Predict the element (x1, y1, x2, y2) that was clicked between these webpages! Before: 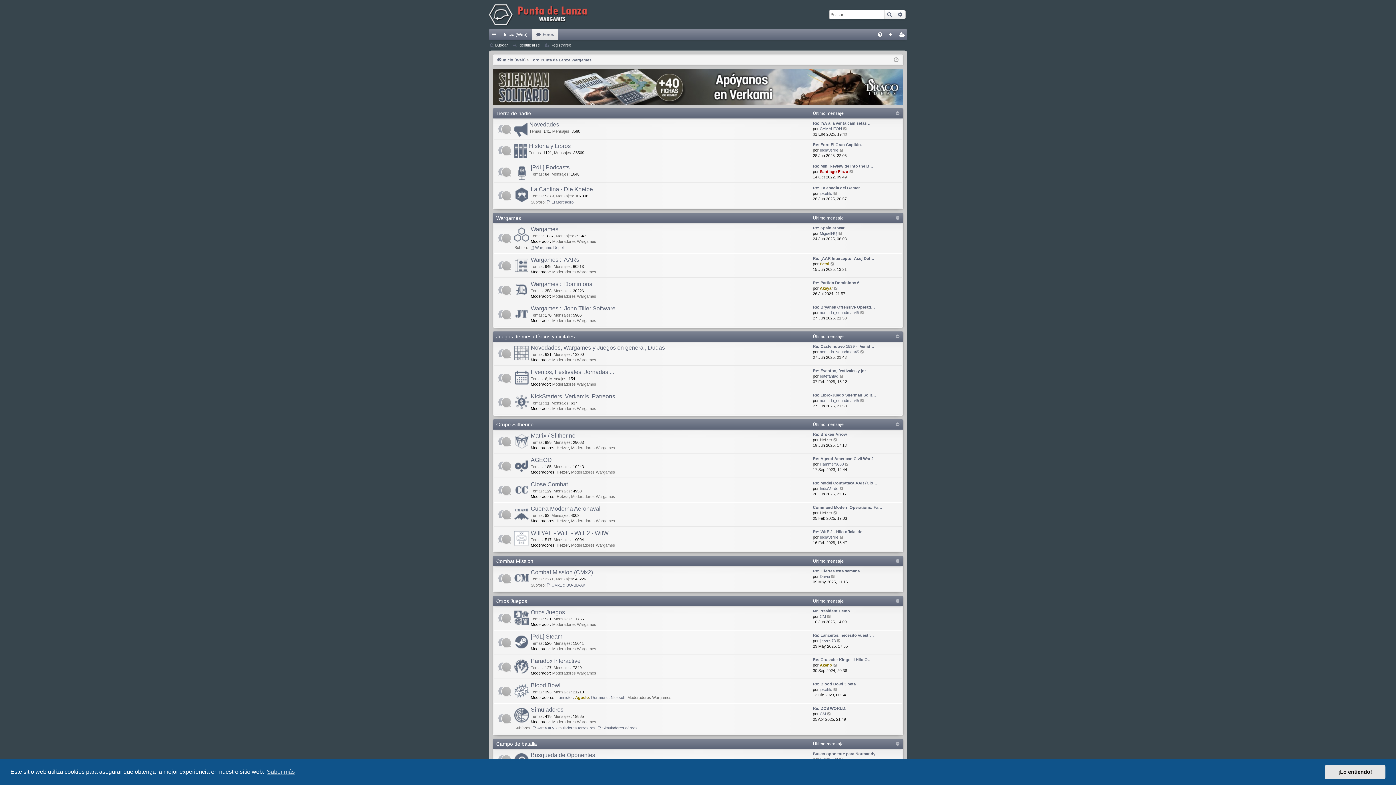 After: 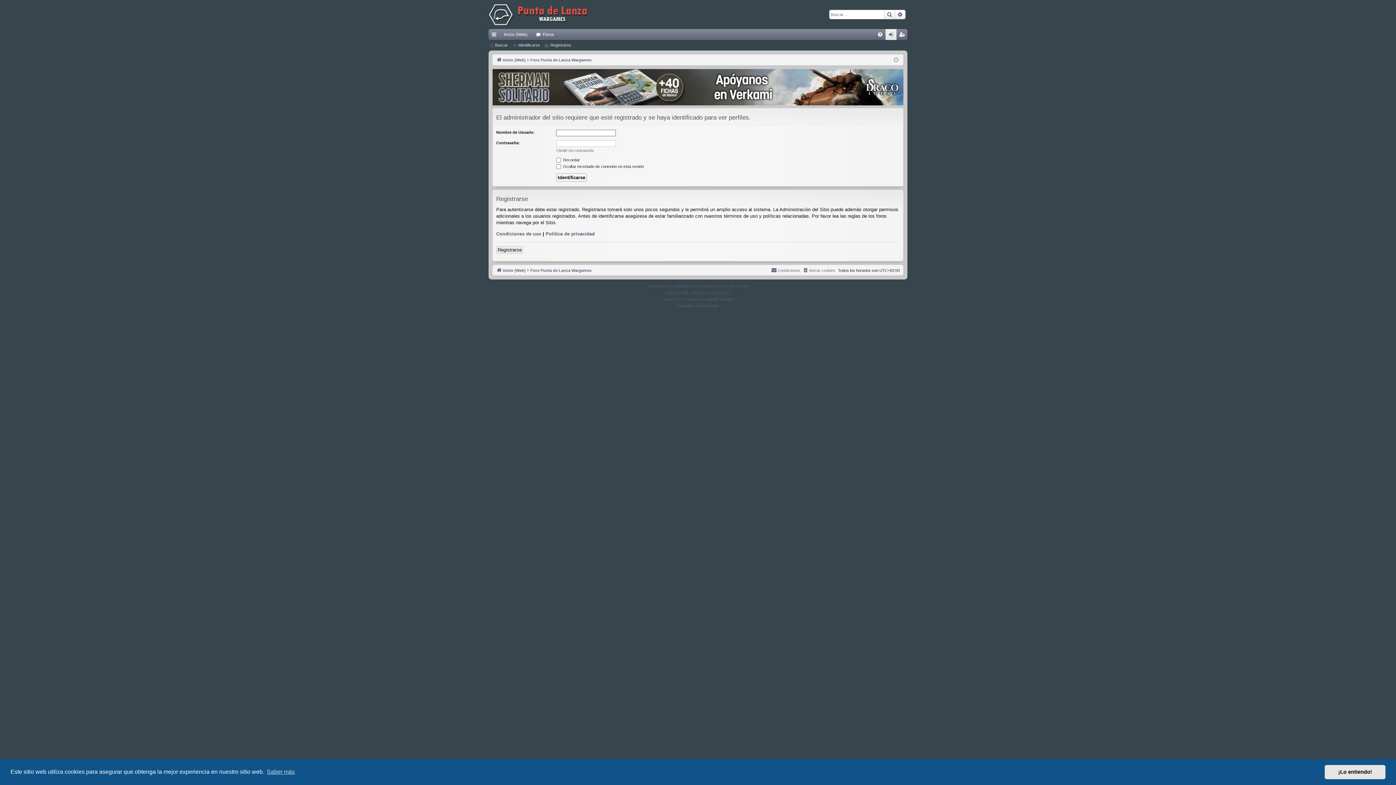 Action: label: CM bbox: (820, 614, 826, 619)